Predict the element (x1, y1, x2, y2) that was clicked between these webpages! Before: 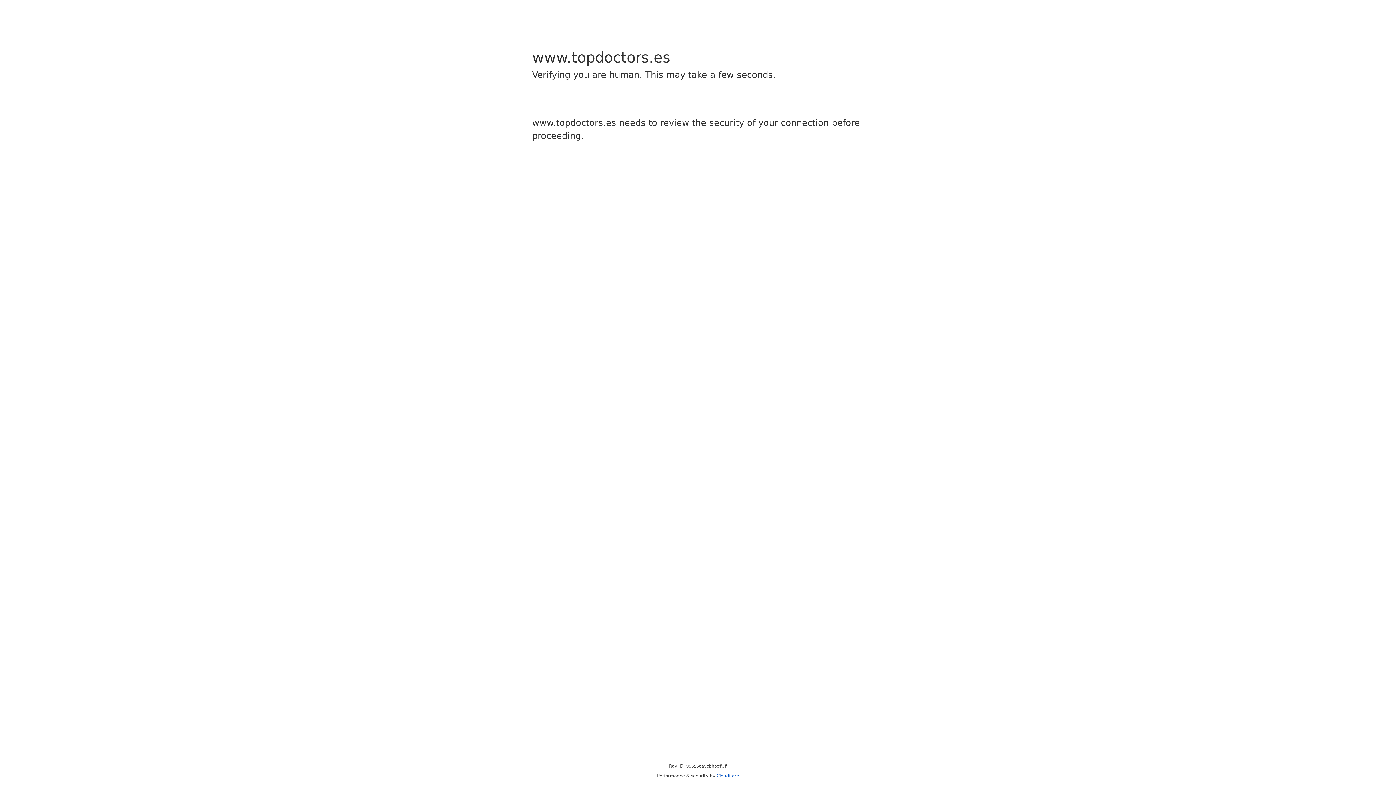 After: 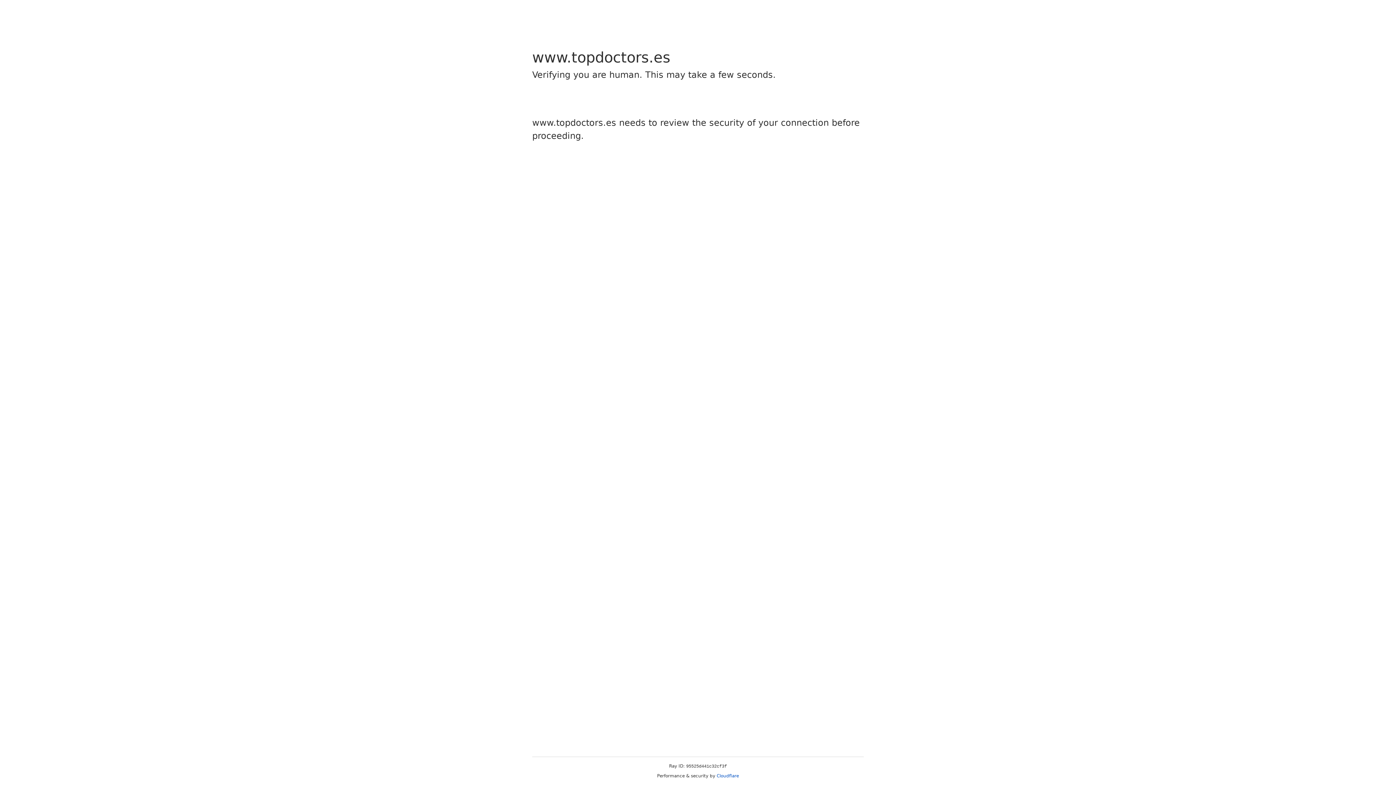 Action: label: Cloudflare bbox: (716, 773, 739, 778)